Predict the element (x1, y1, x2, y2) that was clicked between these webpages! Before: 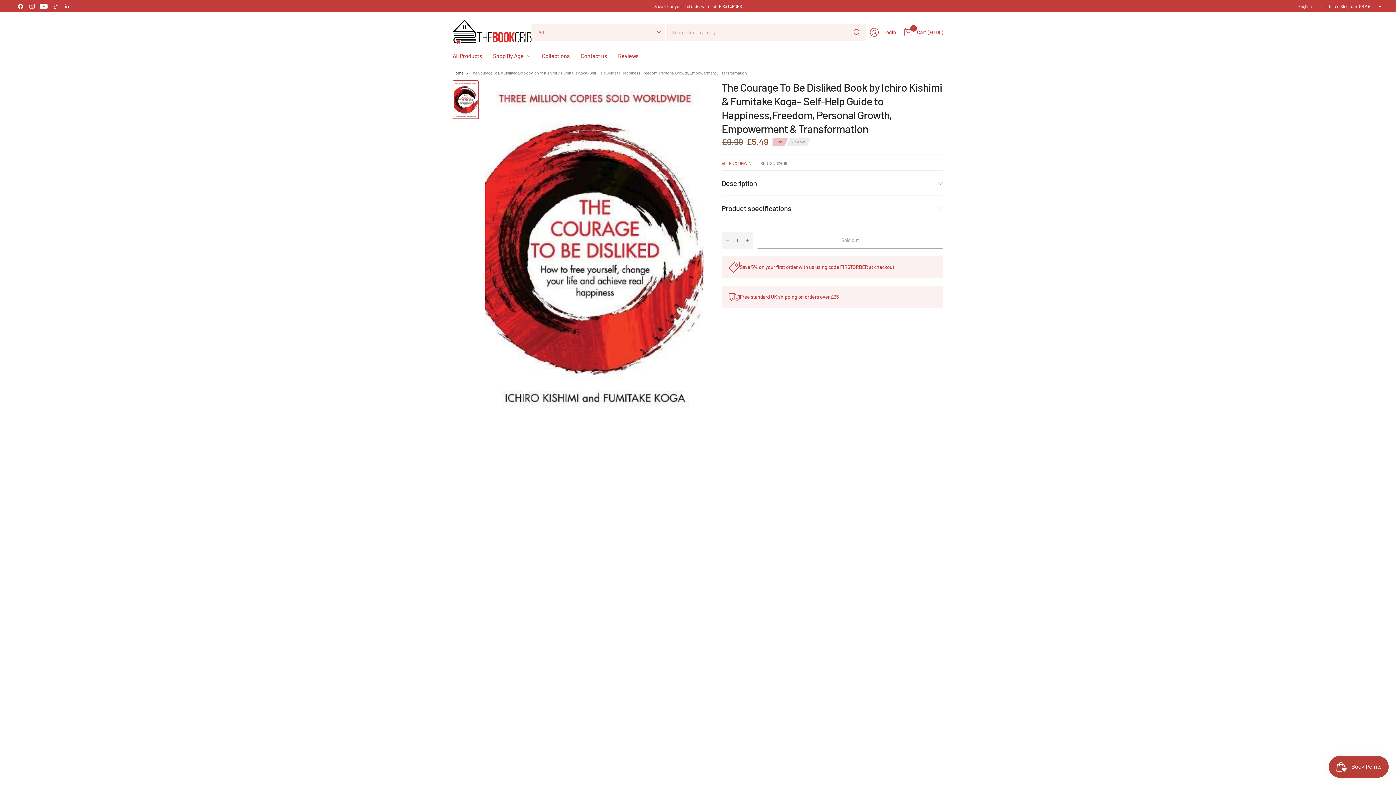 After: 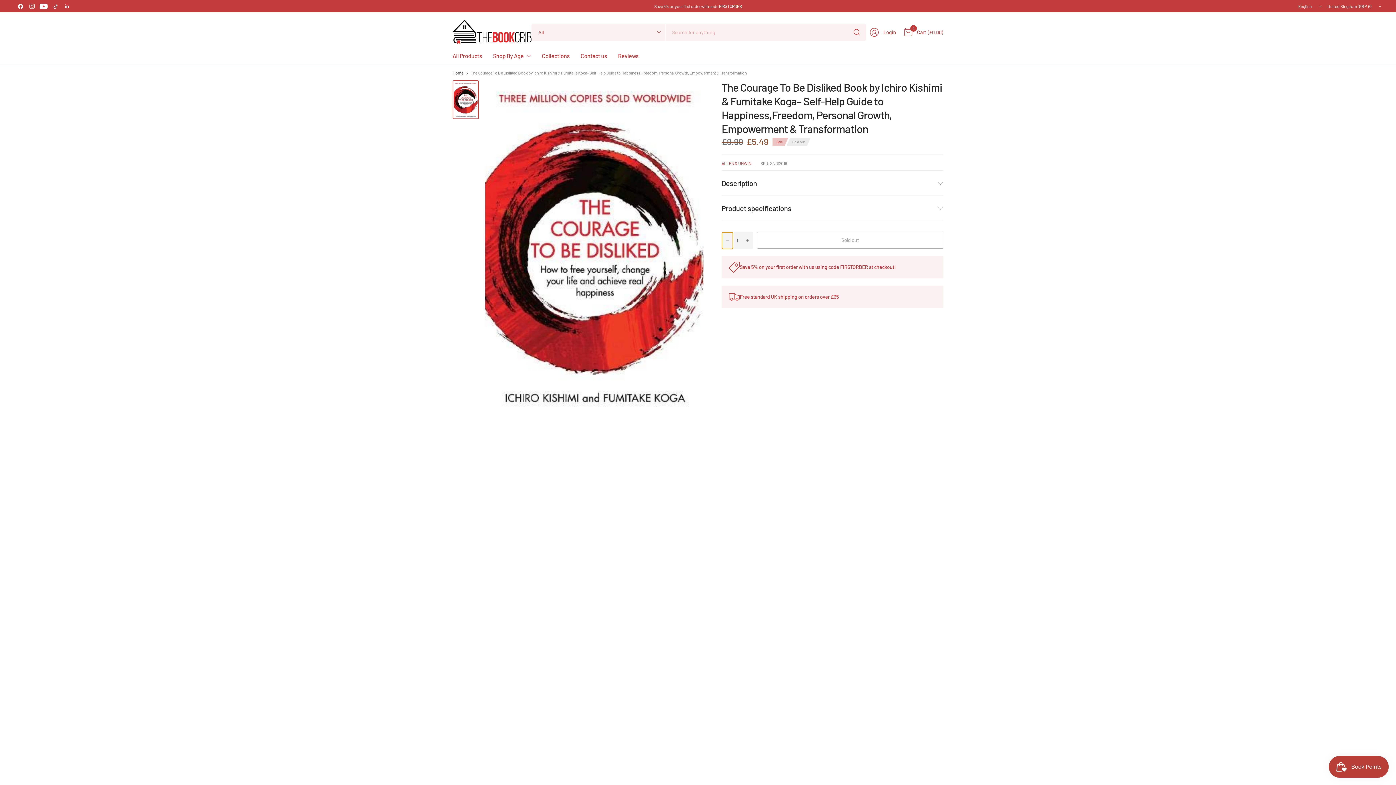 Action: label: Decrease quantity for The Courage To Be Disliked Book by Ichiro Kishimi &amp; Fumitake Koga– Self-Help Guide to Happiness,Freedom, Personal Growth, Empowerment &amp; Transformation bbox: (722, 232, 733, 249)